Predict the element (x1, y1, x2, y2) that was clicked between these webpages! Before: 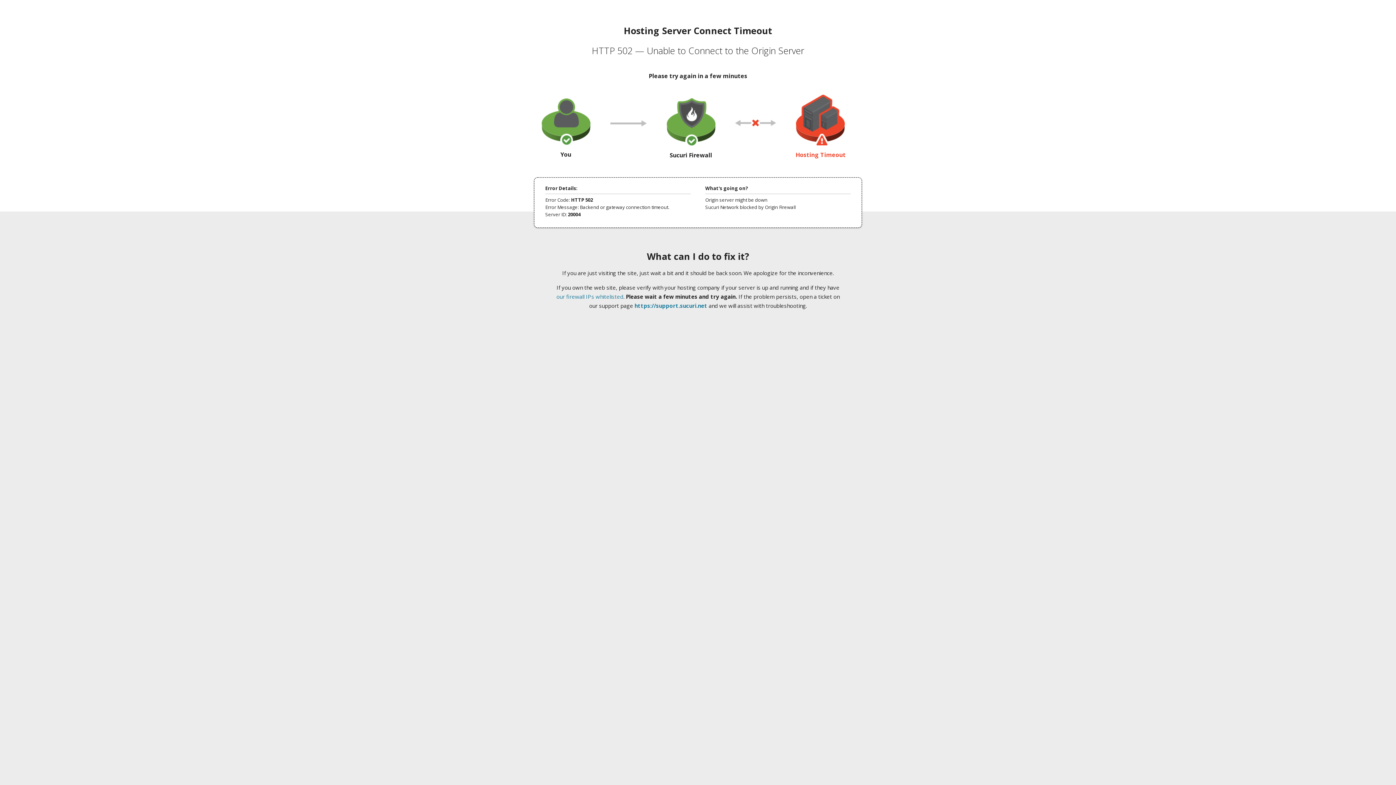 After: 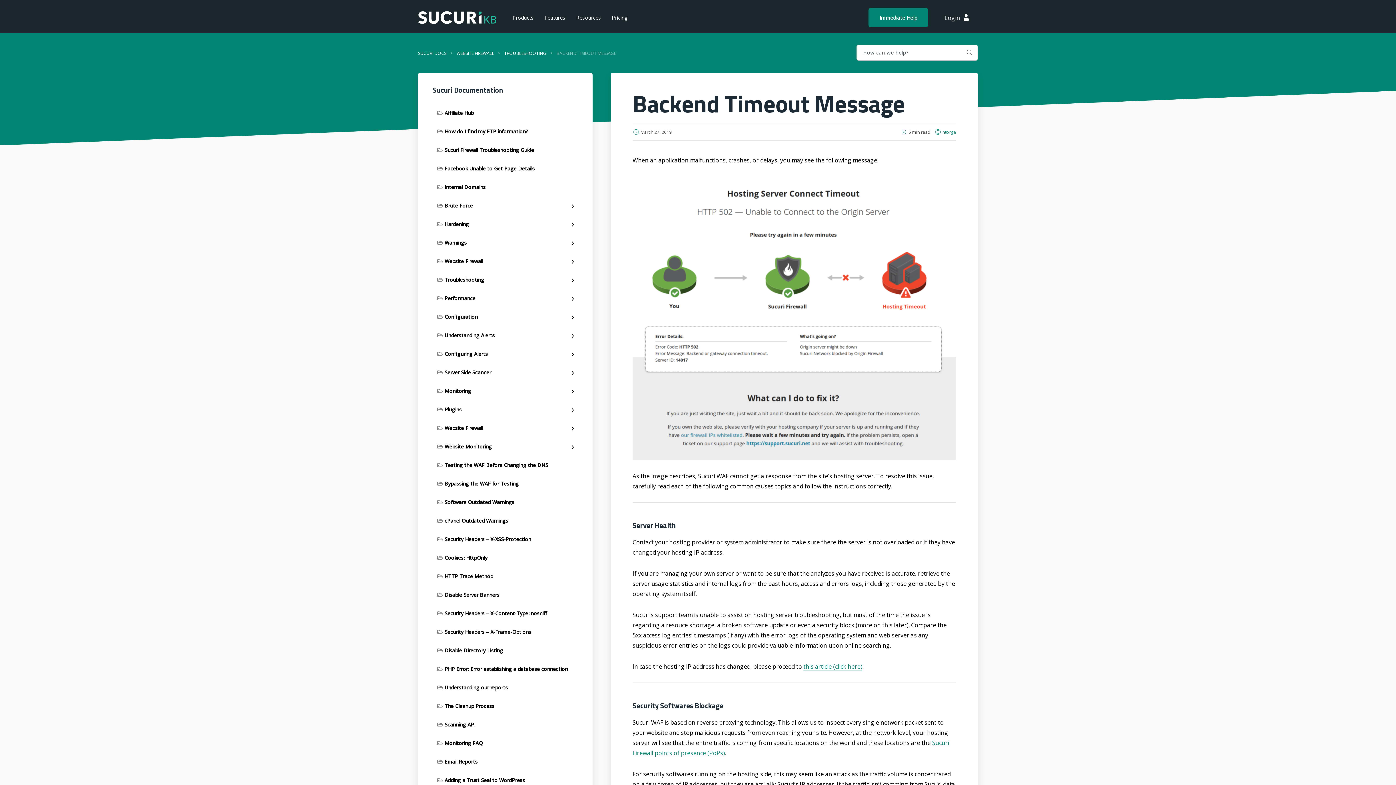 Action: label: our firewall IPs whitelisted bbox: (556, 293, 623, 300)